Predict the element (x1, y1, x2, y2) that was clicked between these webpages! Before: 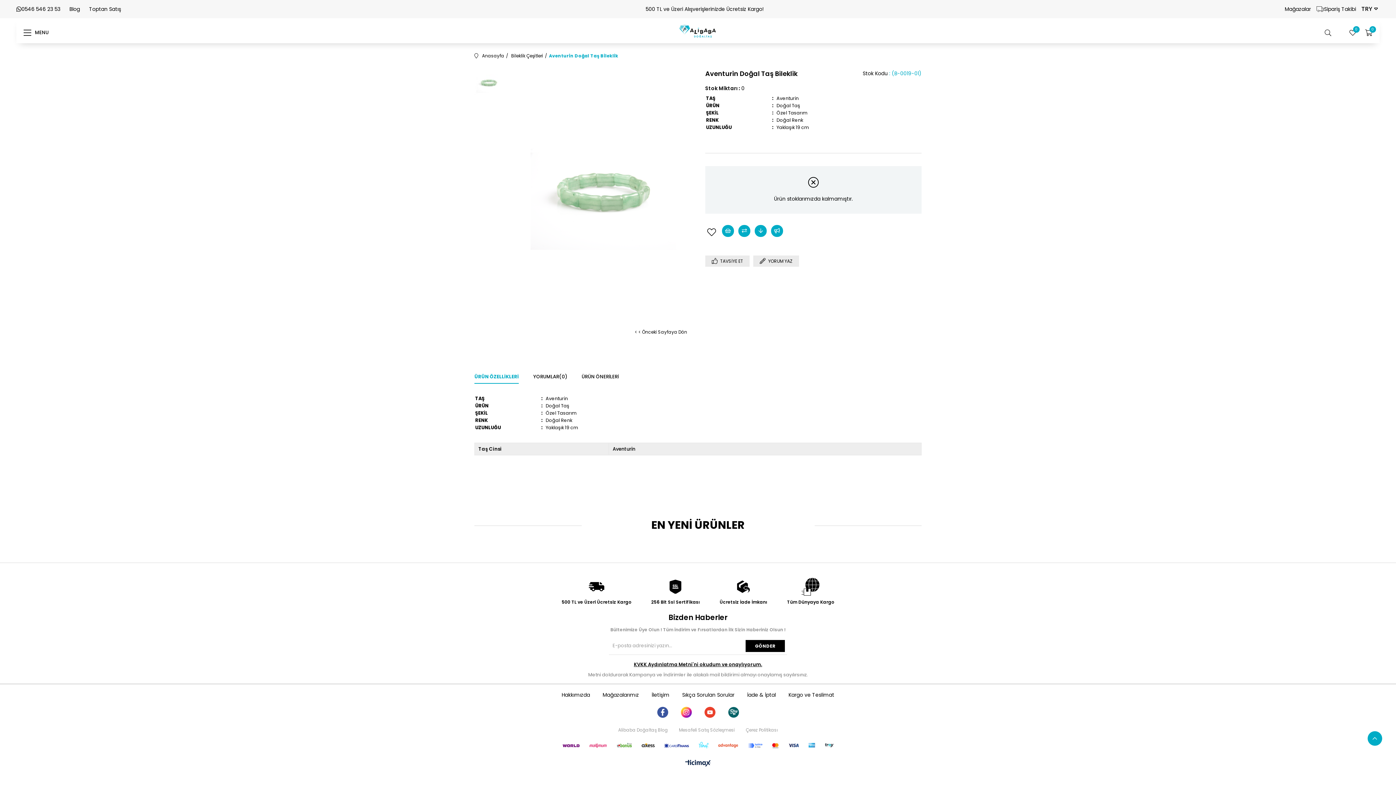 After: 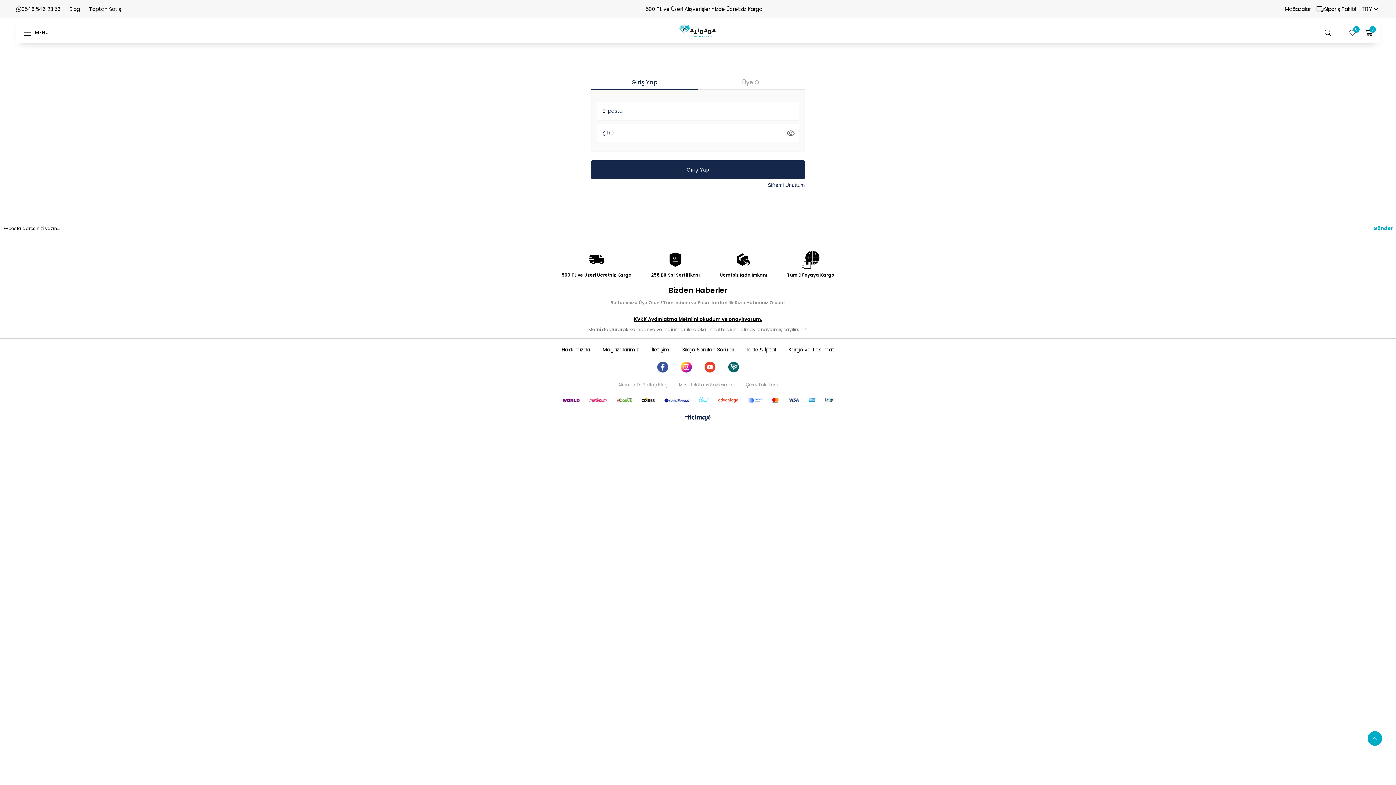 Action: label: Fiyat Düşünce Haber Ver bbox: (754, 224, 767, 237)